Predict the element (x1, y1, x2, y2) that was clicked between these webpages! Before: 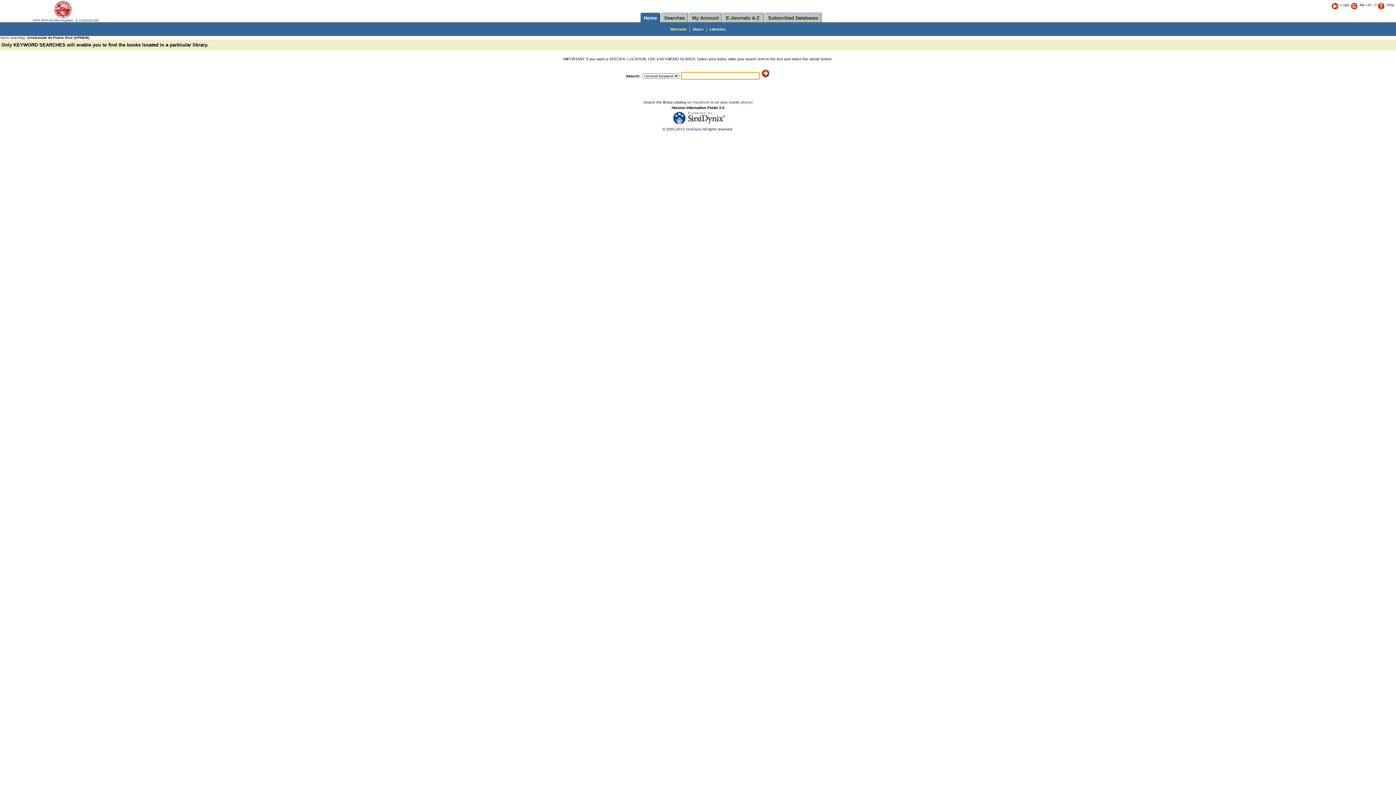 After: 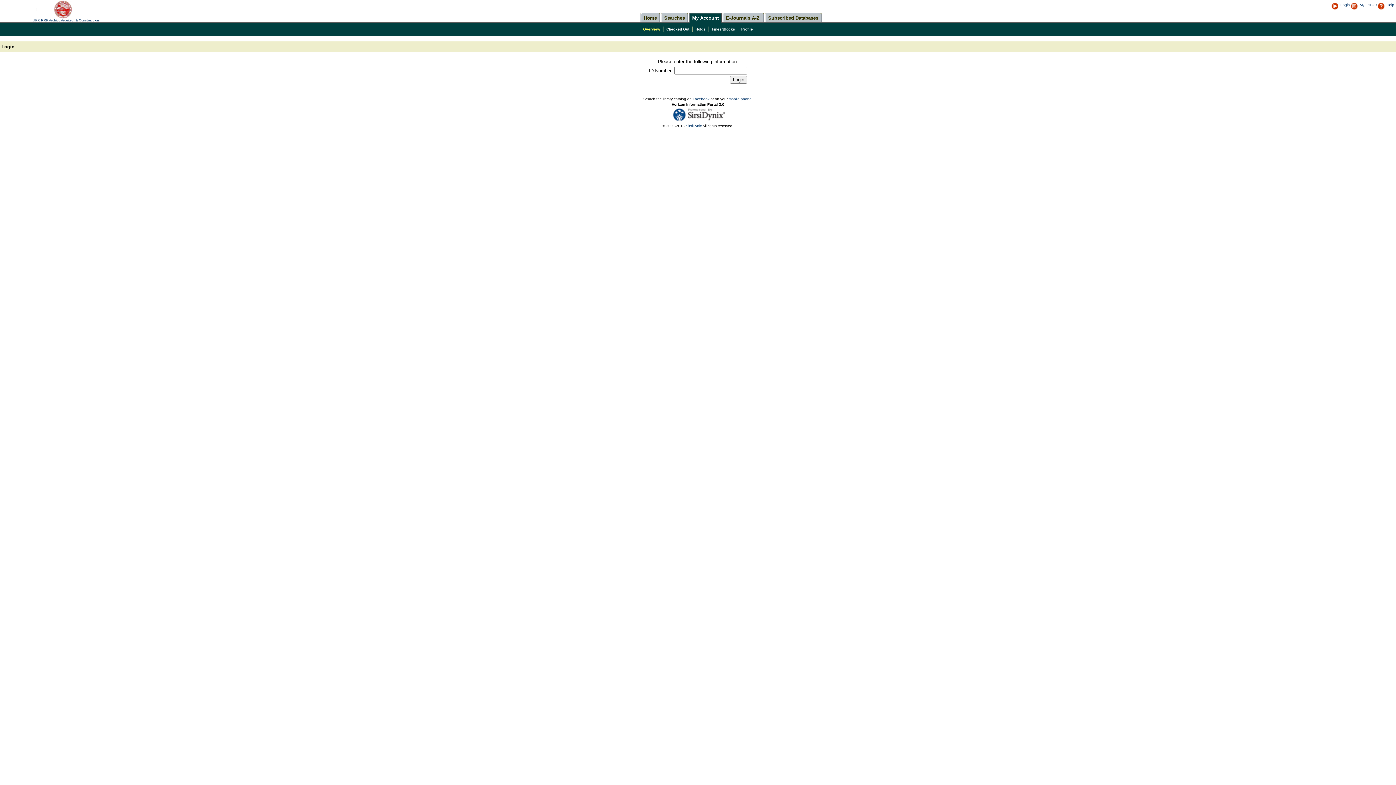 Action: label: My Account bbox: (692, 15, 718, 20)